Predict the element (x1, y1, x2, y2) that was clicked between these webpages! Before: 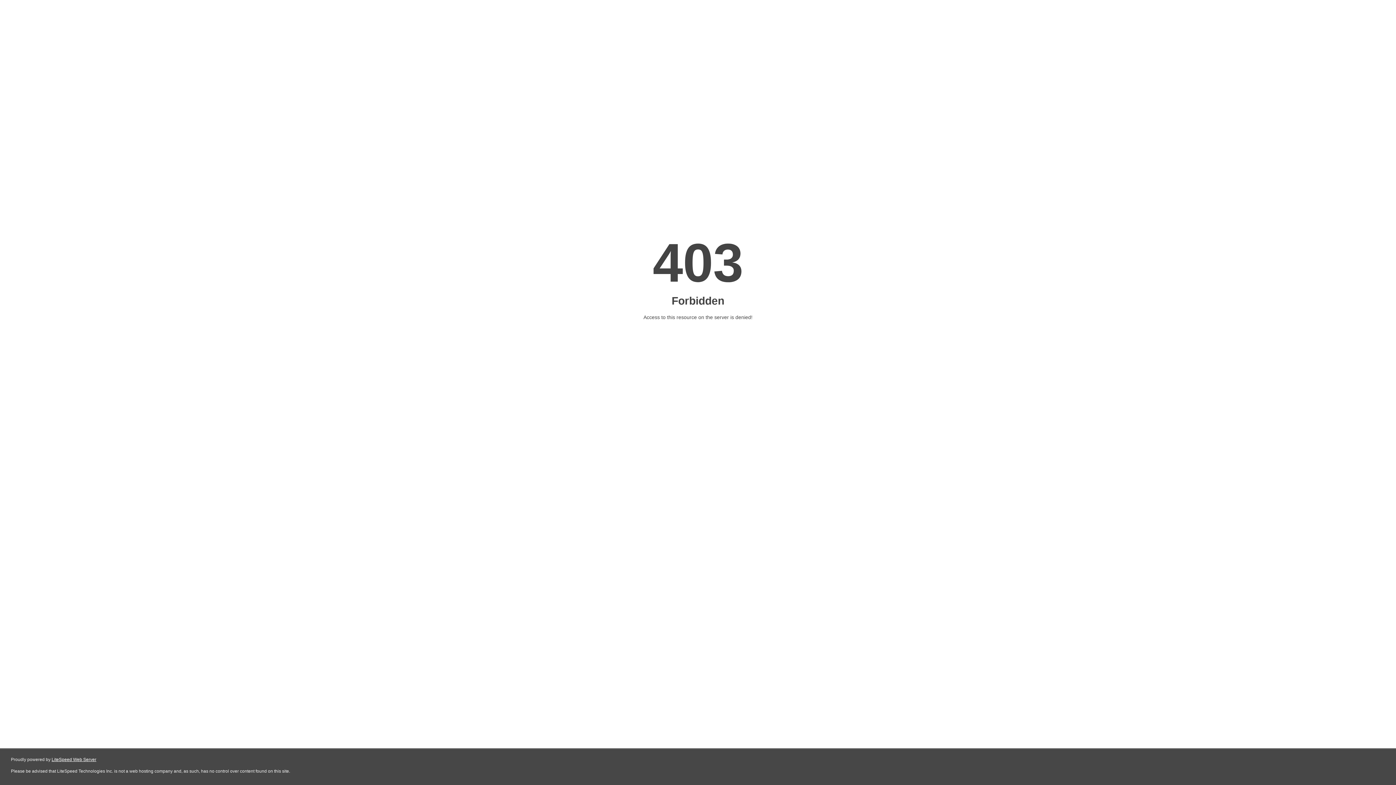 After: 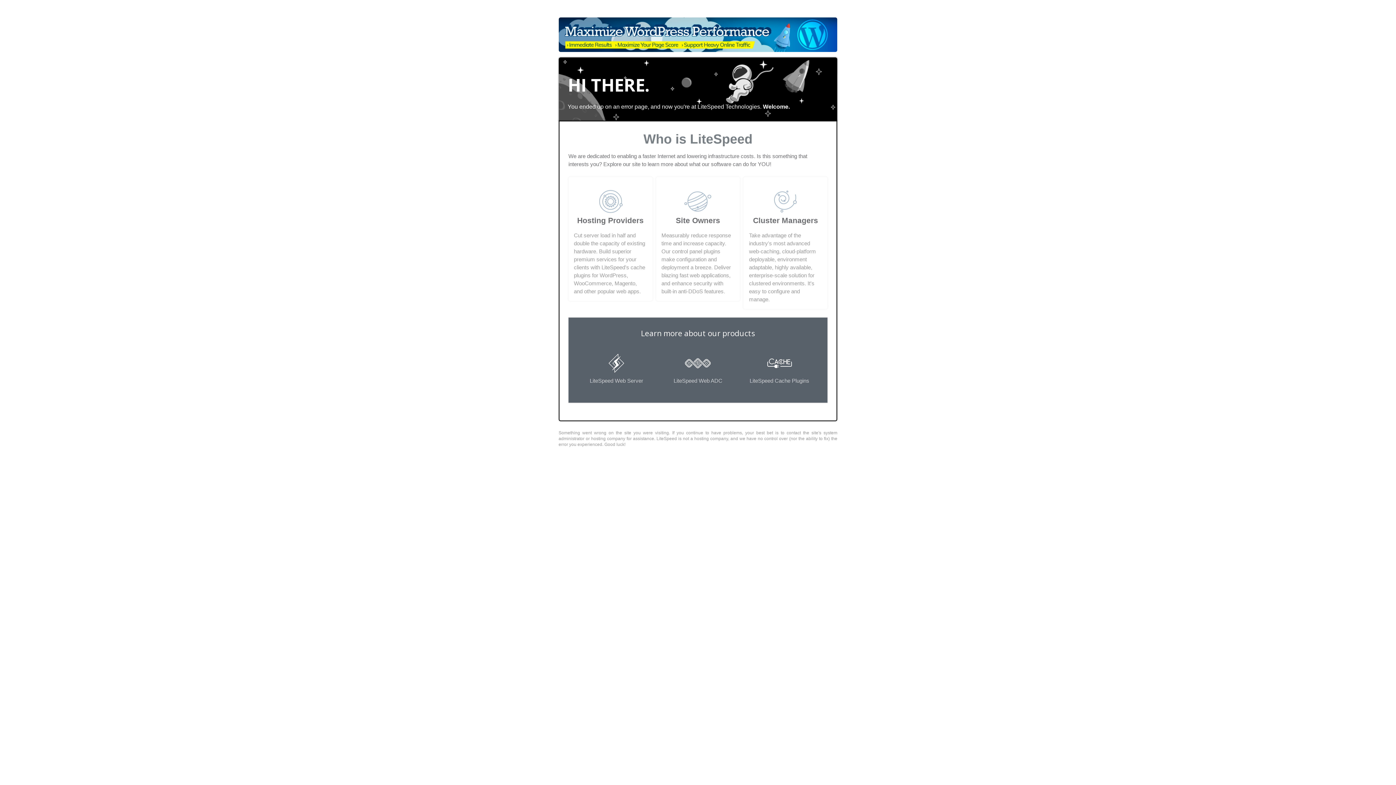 Action: label: LiteSpeed Web Server bbox: (51, 757, 96, 762)